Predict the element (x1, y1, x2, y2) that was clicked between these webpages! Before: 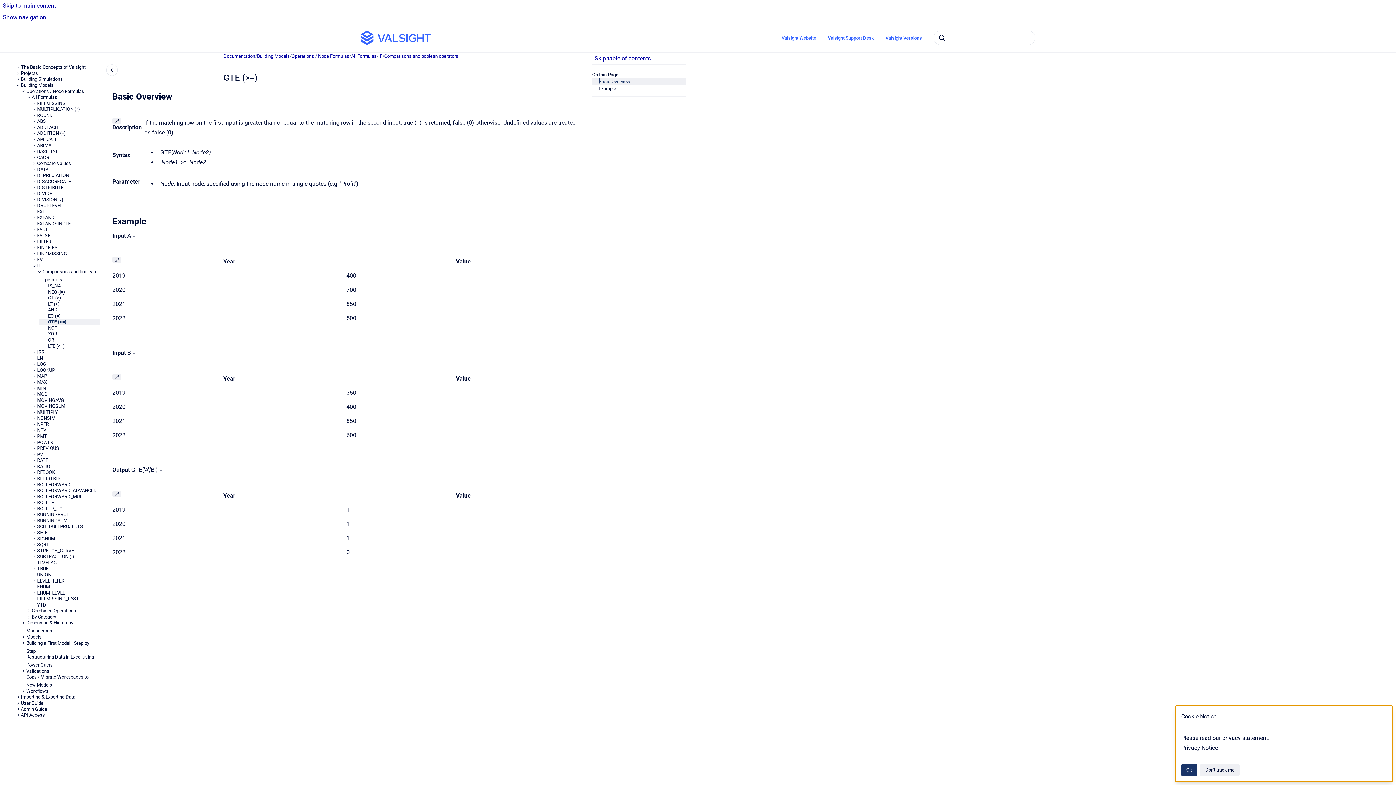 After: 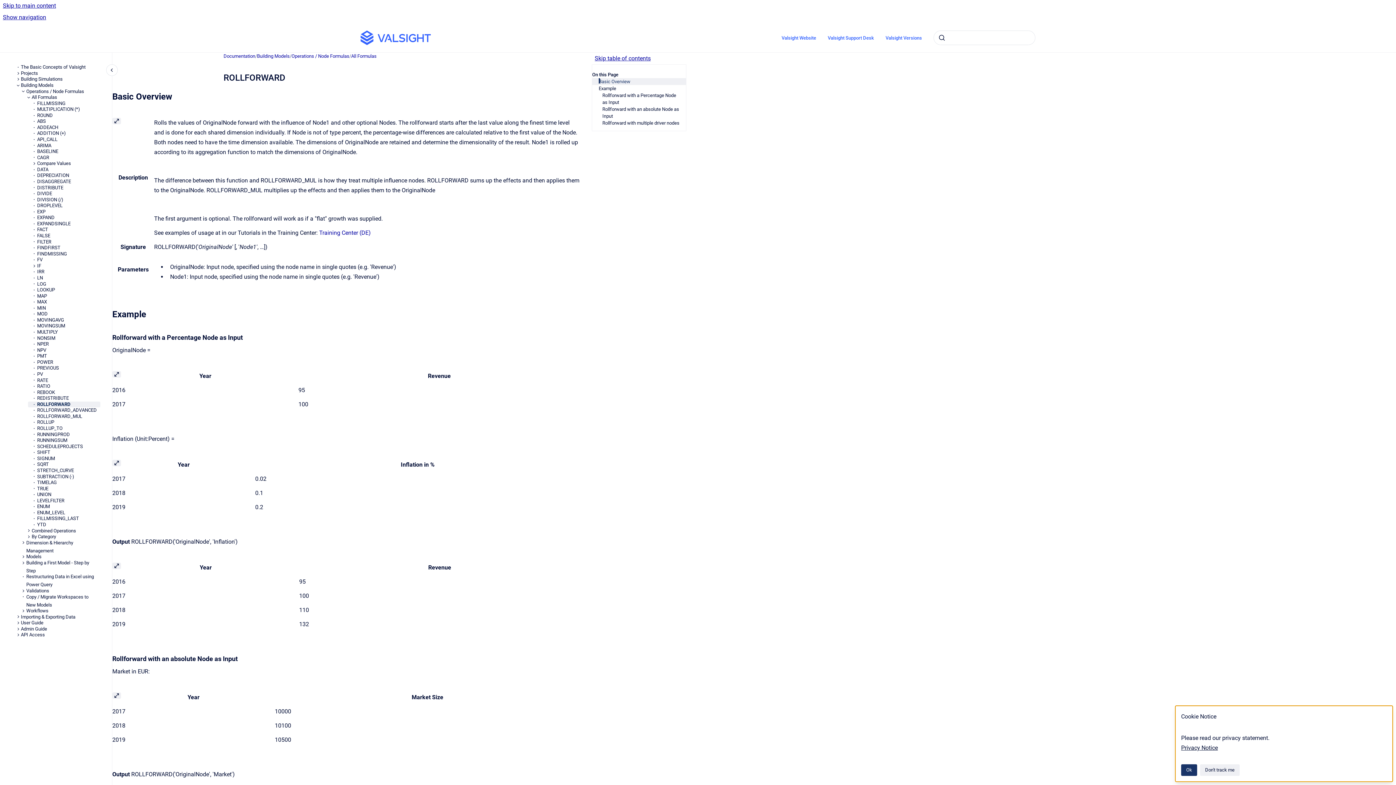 Action: label: ROLLFORWARD bbox: (37, 481, 100, 487)